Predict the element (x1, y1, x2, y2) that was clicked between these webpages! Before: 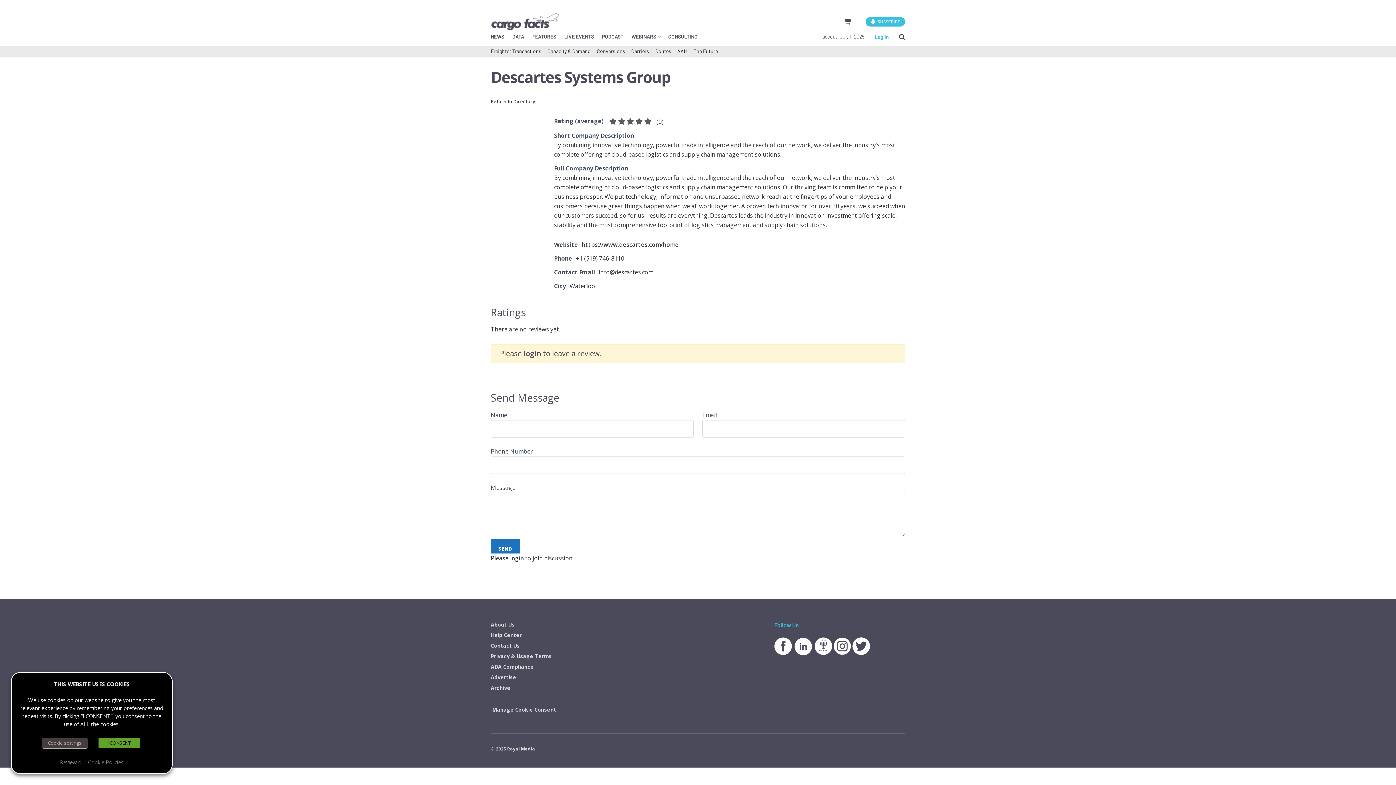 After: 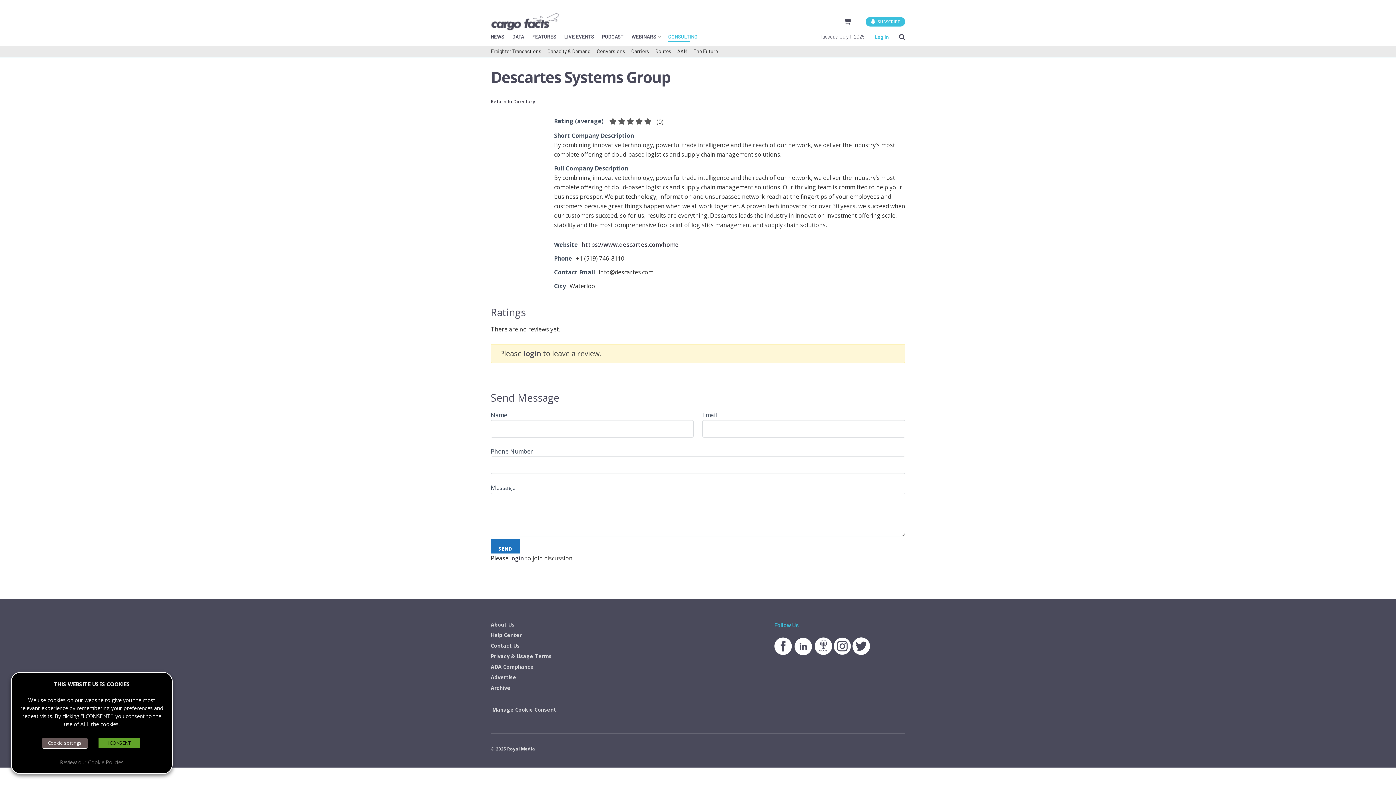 Action: label: CONSULTING bbox: (668, 31, 697, 41)